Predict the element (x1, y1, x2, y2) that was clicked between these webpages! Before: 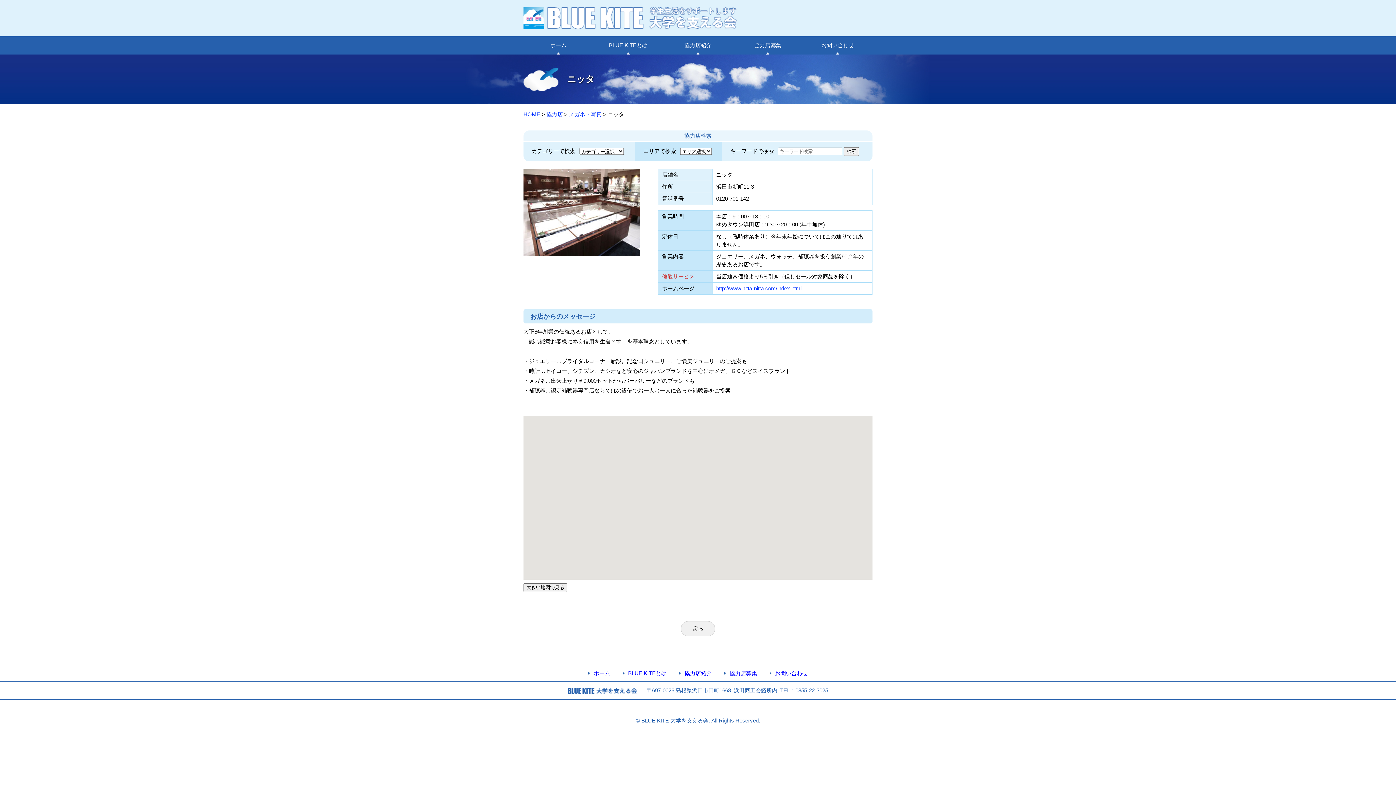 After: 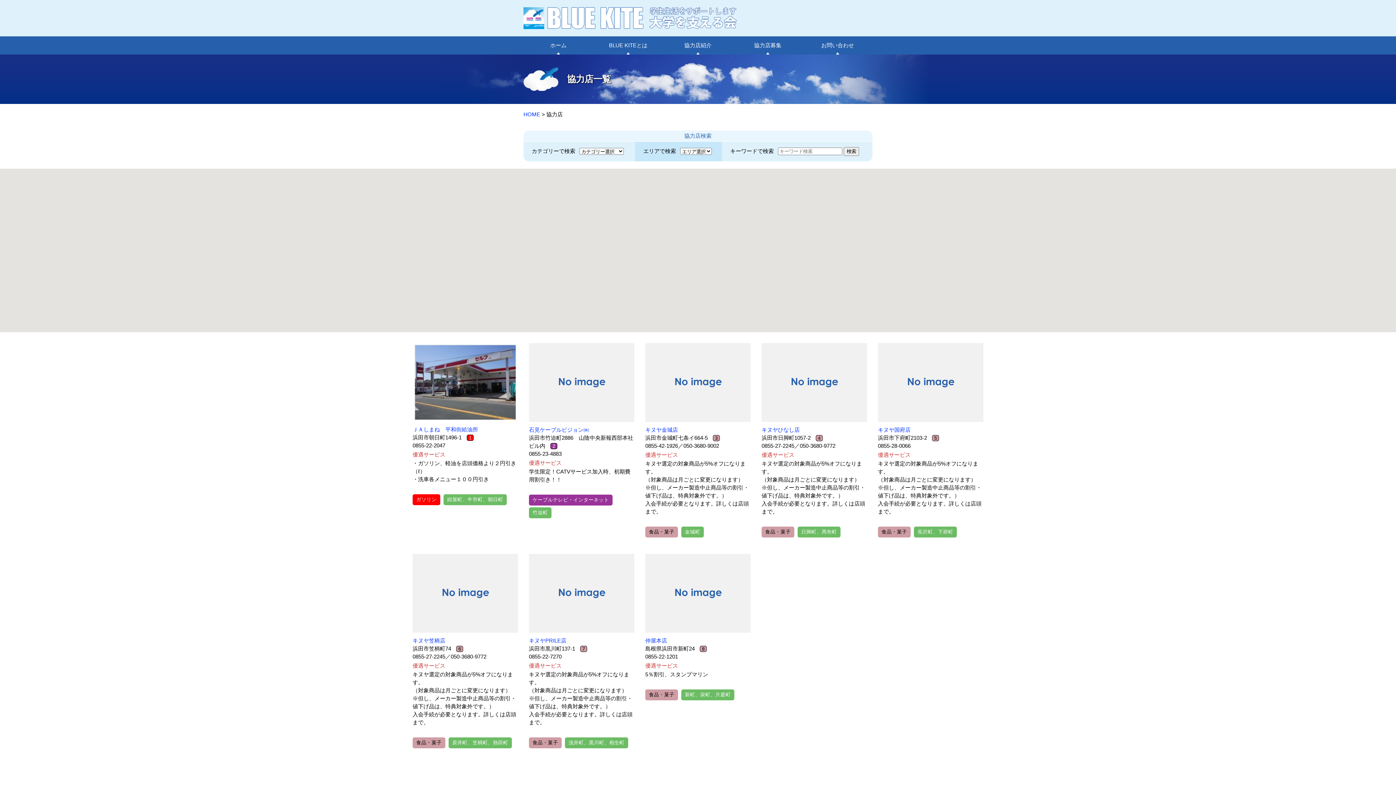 Action: label: 協力店紹介 bbox: (663, 36, 733, 54)